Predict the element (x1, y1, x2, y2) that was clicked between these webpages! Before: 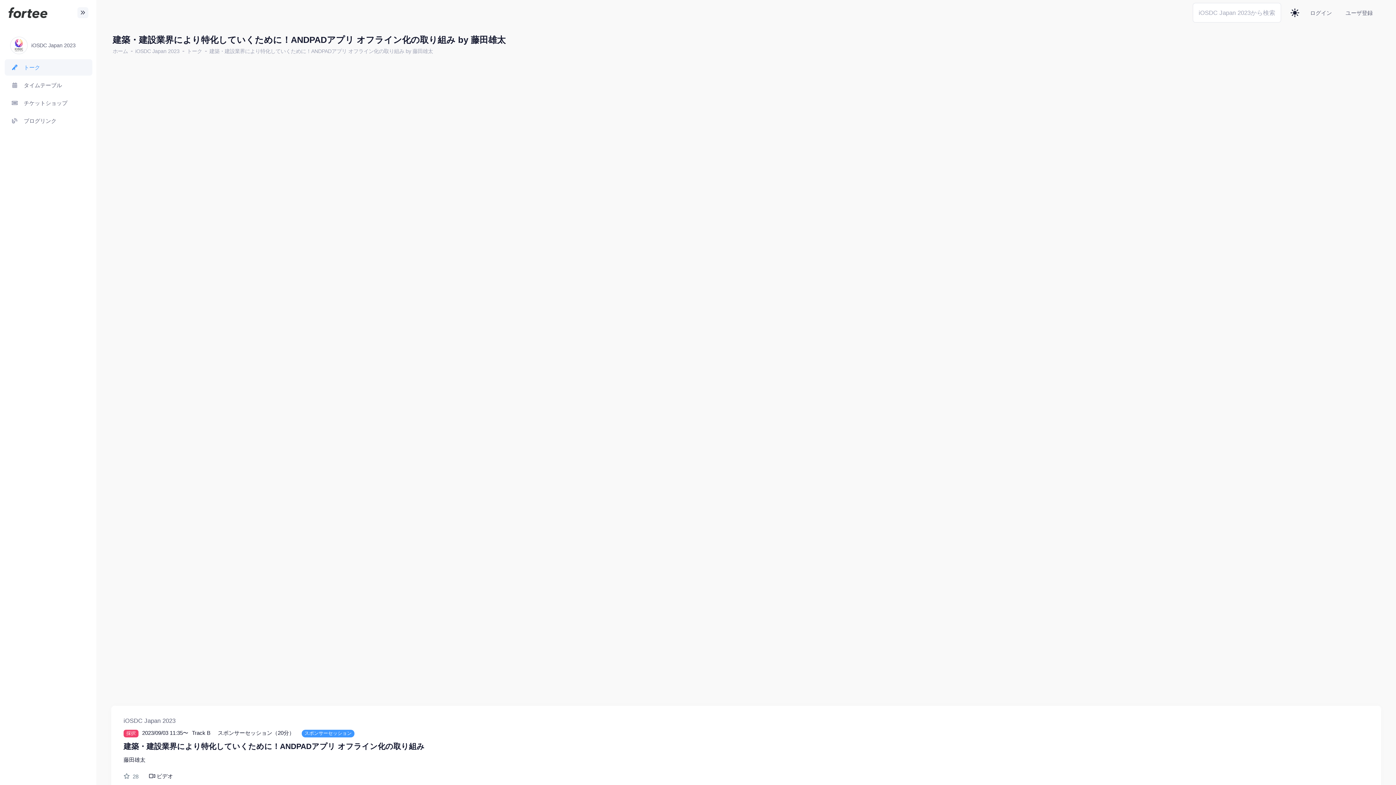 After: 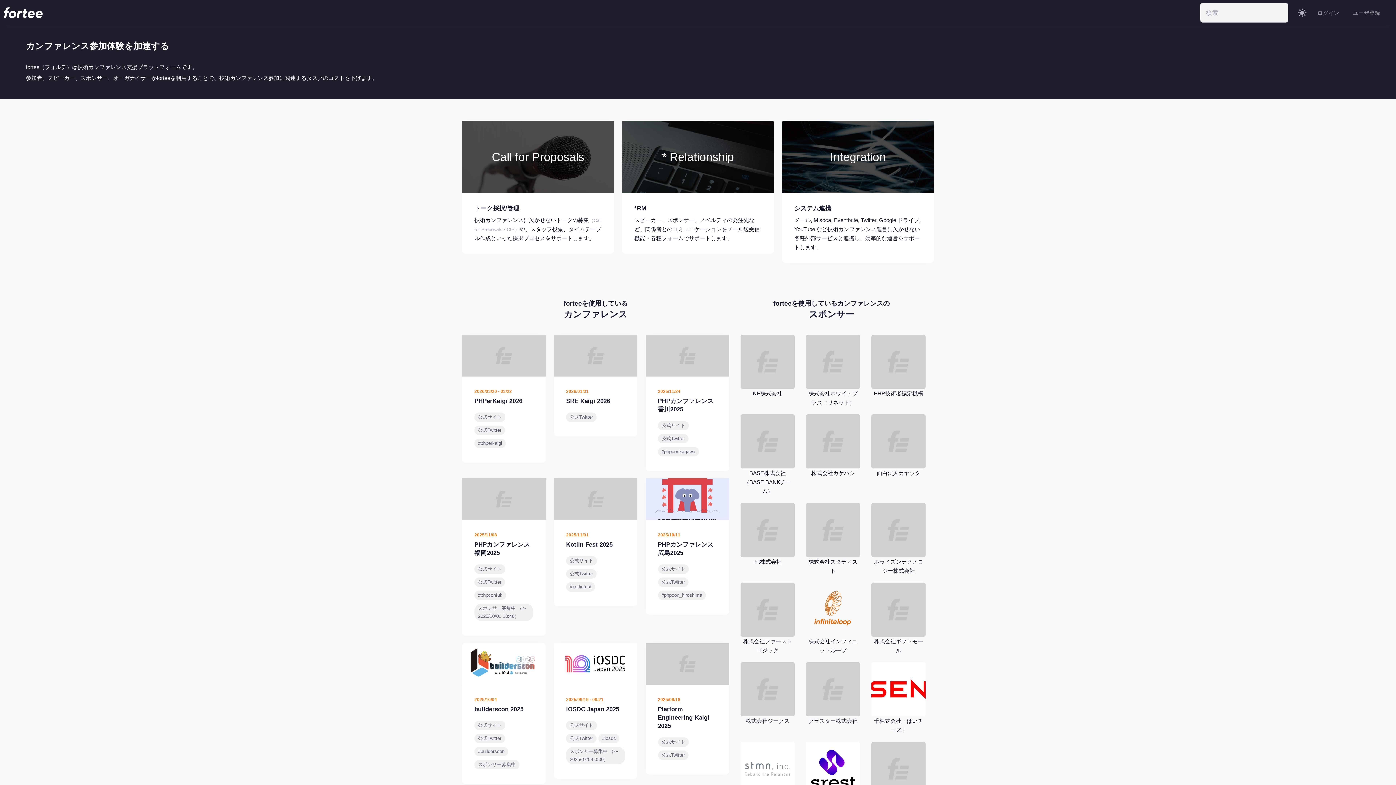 Action: bbox: (8, 7, 47, 18)